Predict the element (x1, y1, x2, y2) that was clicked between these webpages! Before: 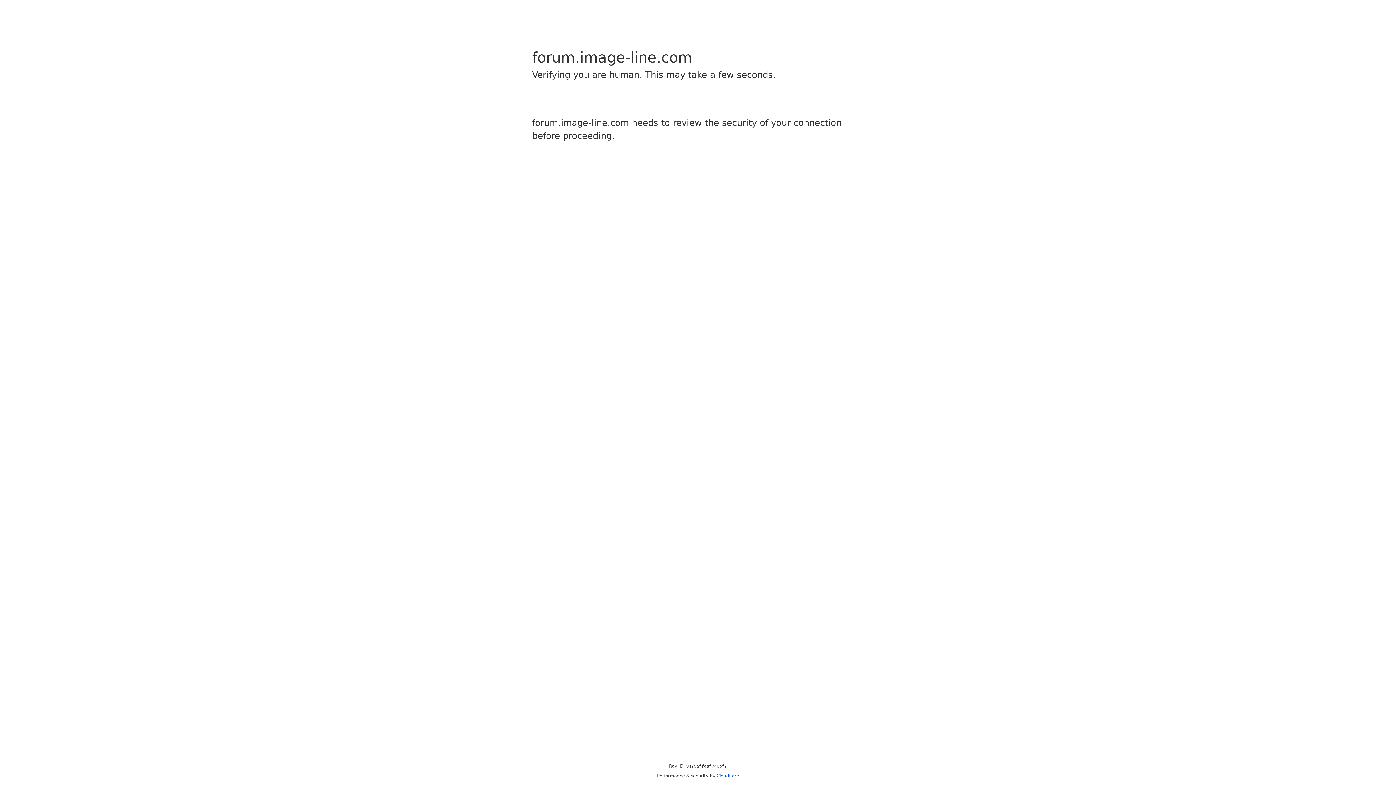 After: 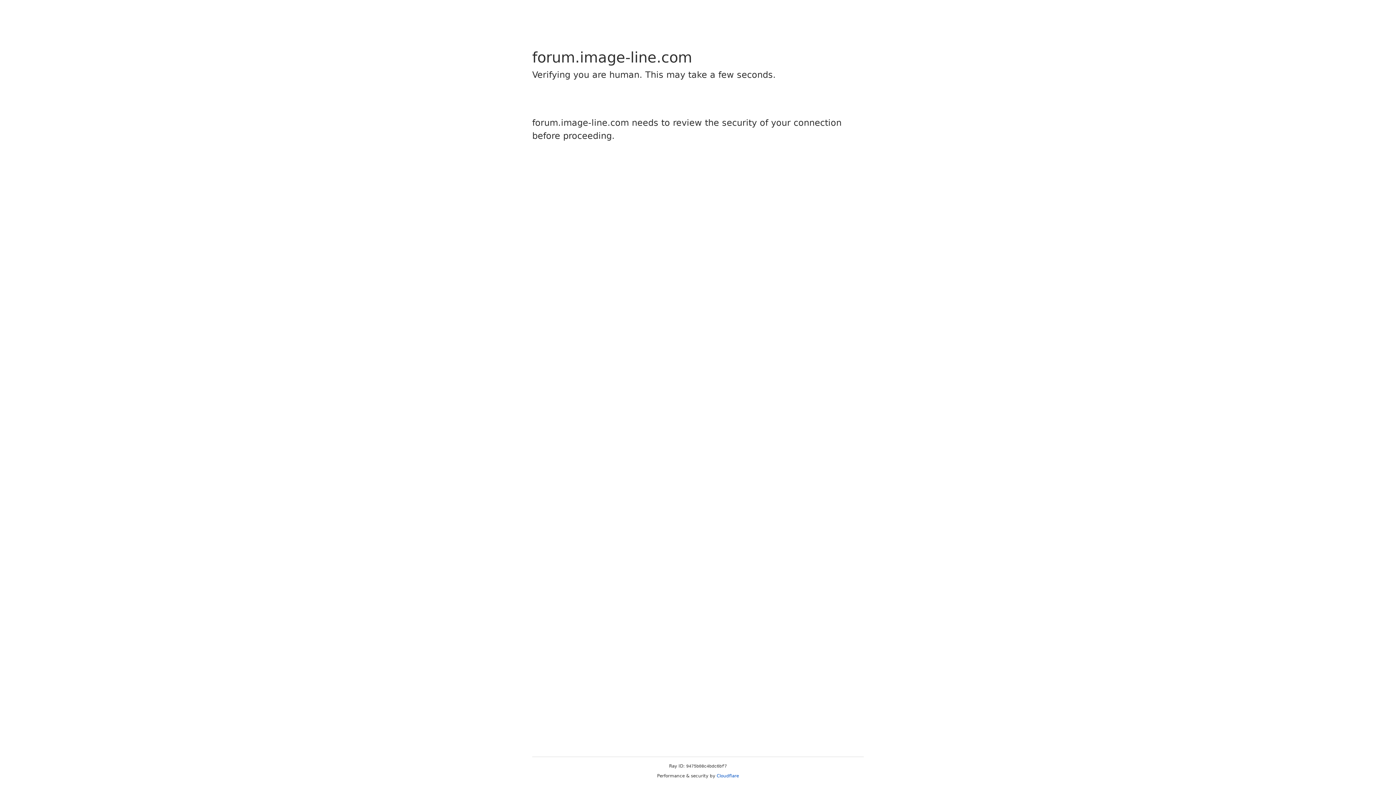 Action: bbox: (716, 773, 739, 778) label: Cloudflare